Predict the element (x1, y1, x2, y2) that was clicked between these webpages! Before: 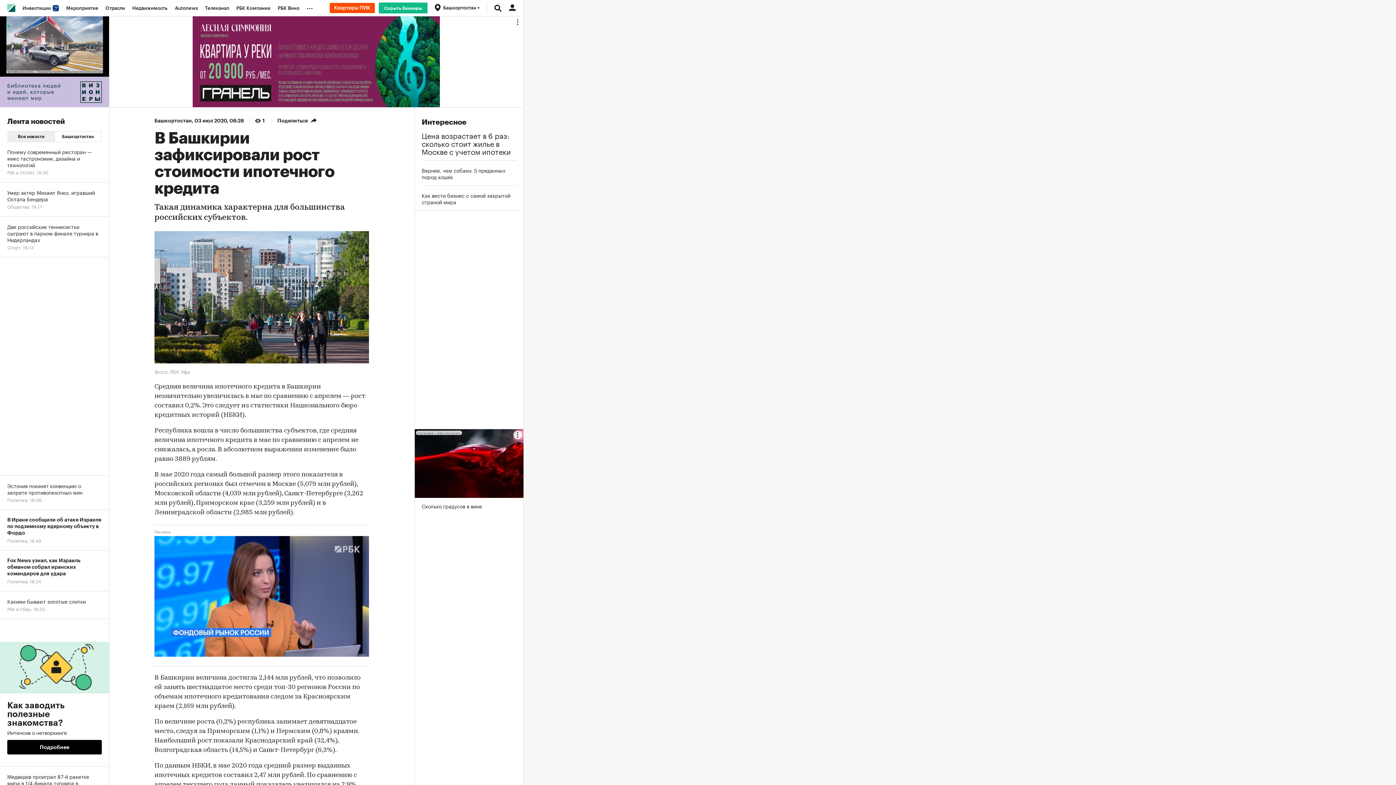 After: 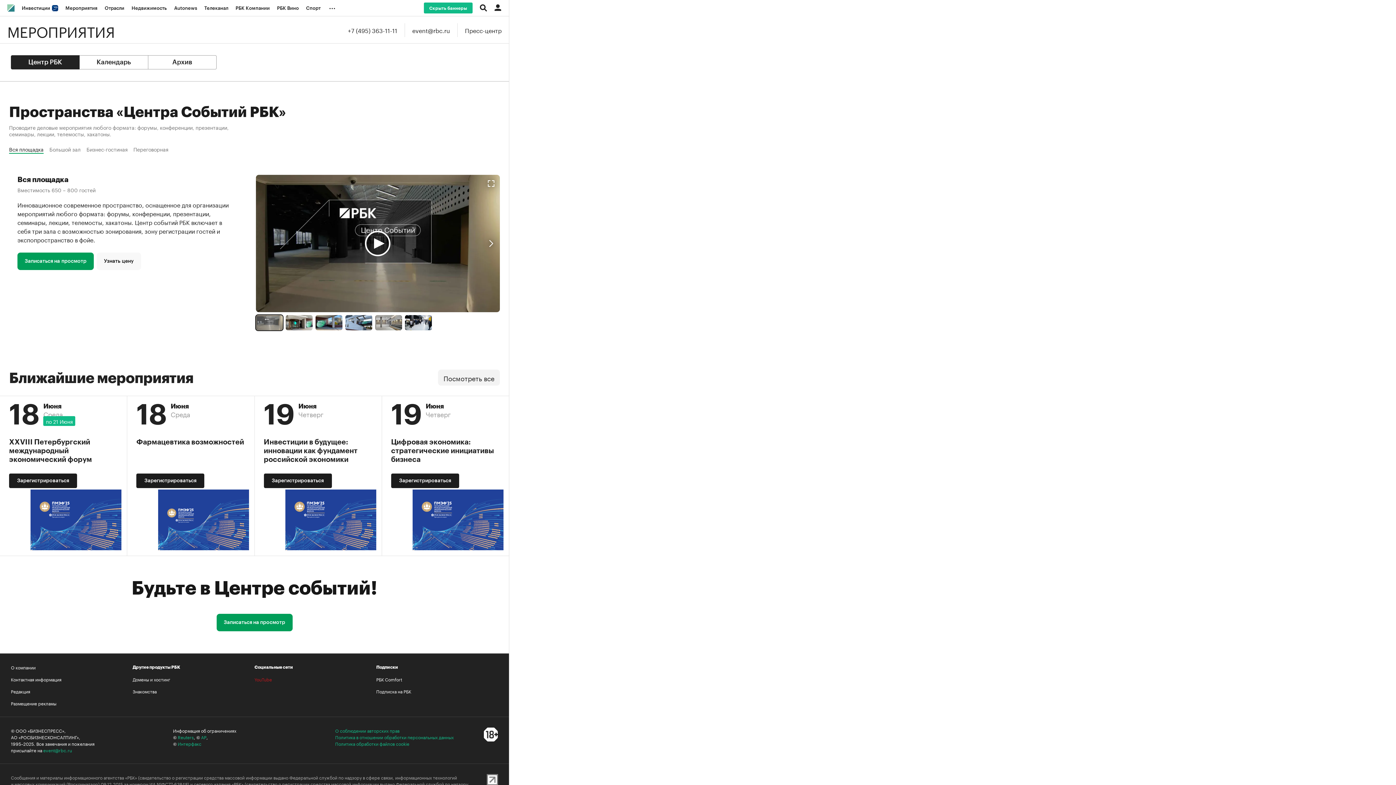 Action: bbox: (62, 0, 101, 16) label: Мероприятия